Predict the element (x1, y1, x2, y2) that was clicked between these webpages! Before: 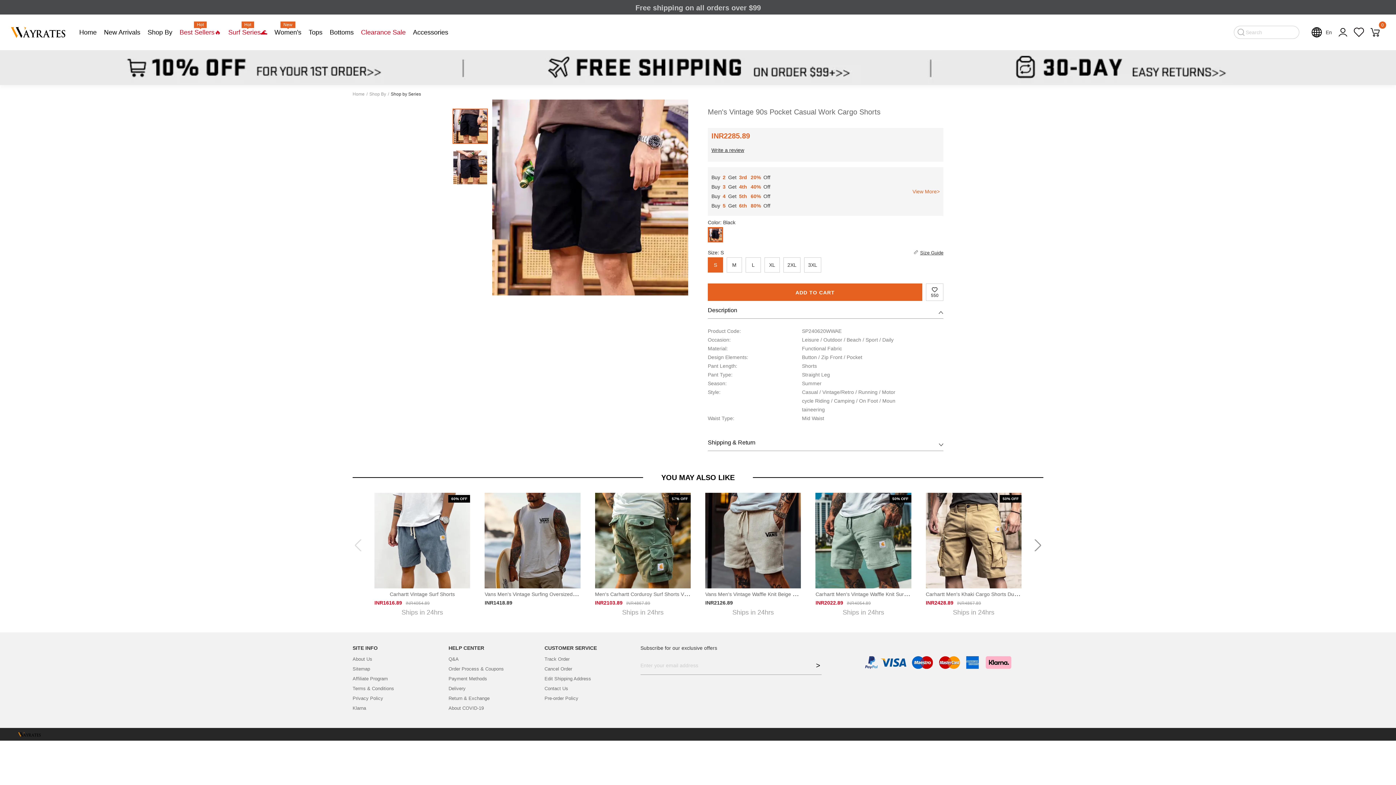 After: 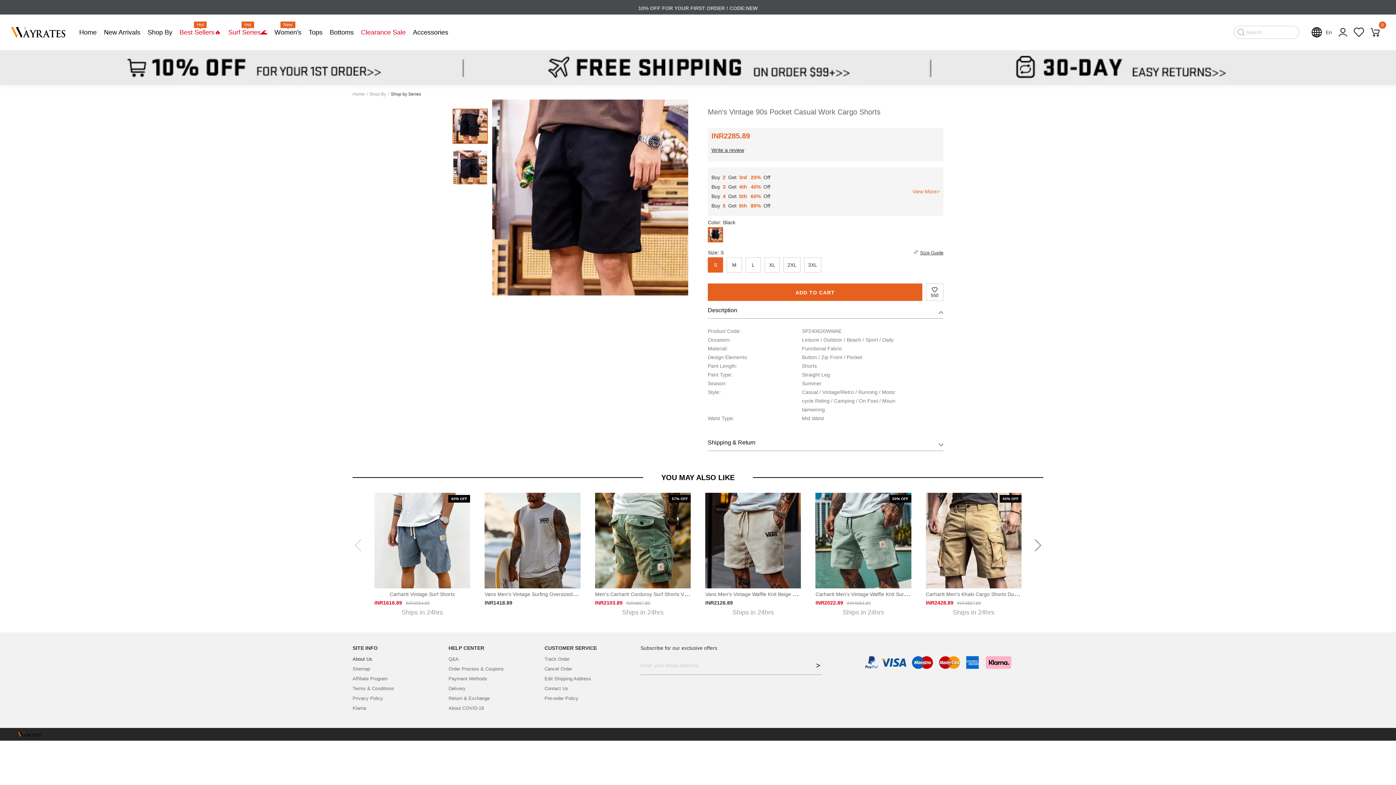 Action: bbox: (352, 656, 448, 662) label: About Us